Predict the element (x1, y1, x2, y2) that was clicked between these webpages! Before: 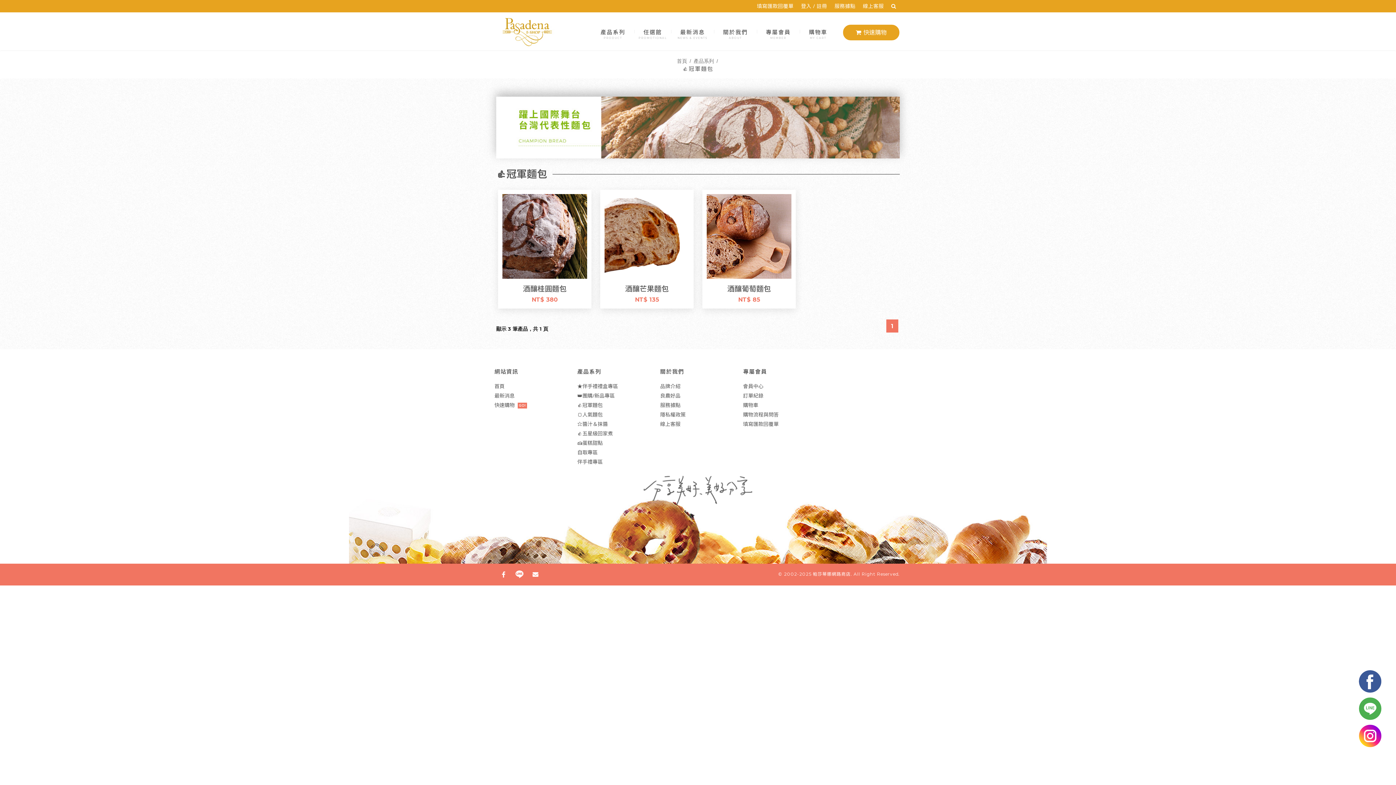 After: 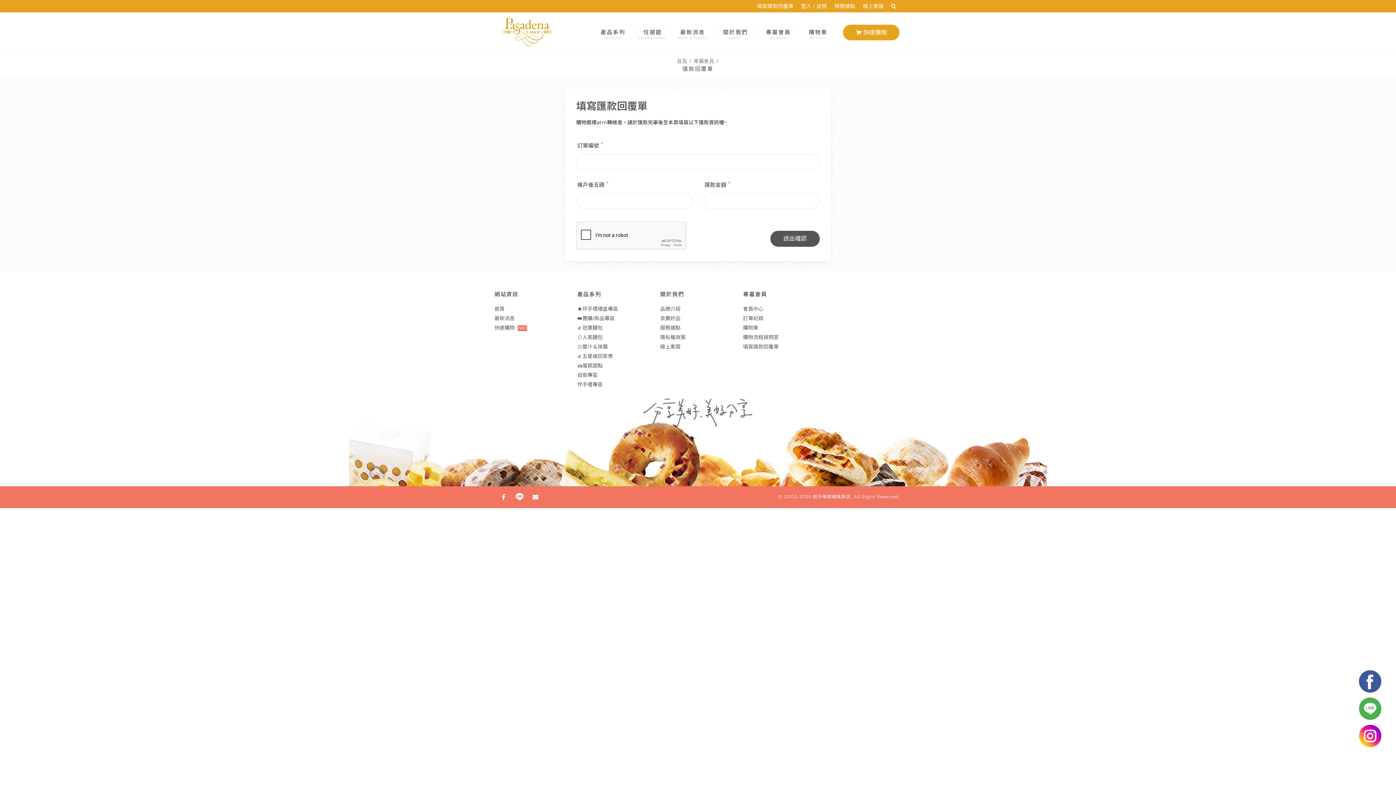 Action: bbox: (753, 0, 797, 12) label: 填寫匯款回覆單